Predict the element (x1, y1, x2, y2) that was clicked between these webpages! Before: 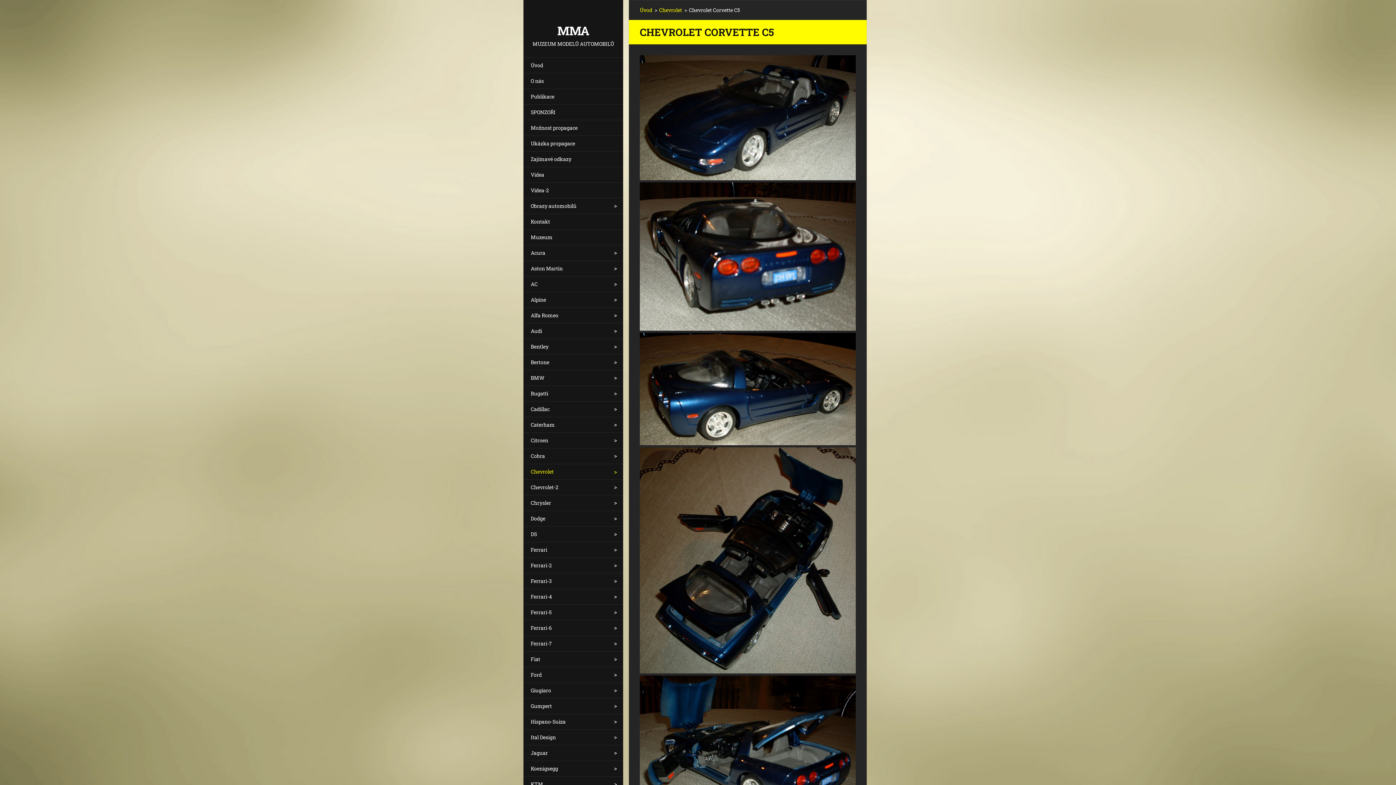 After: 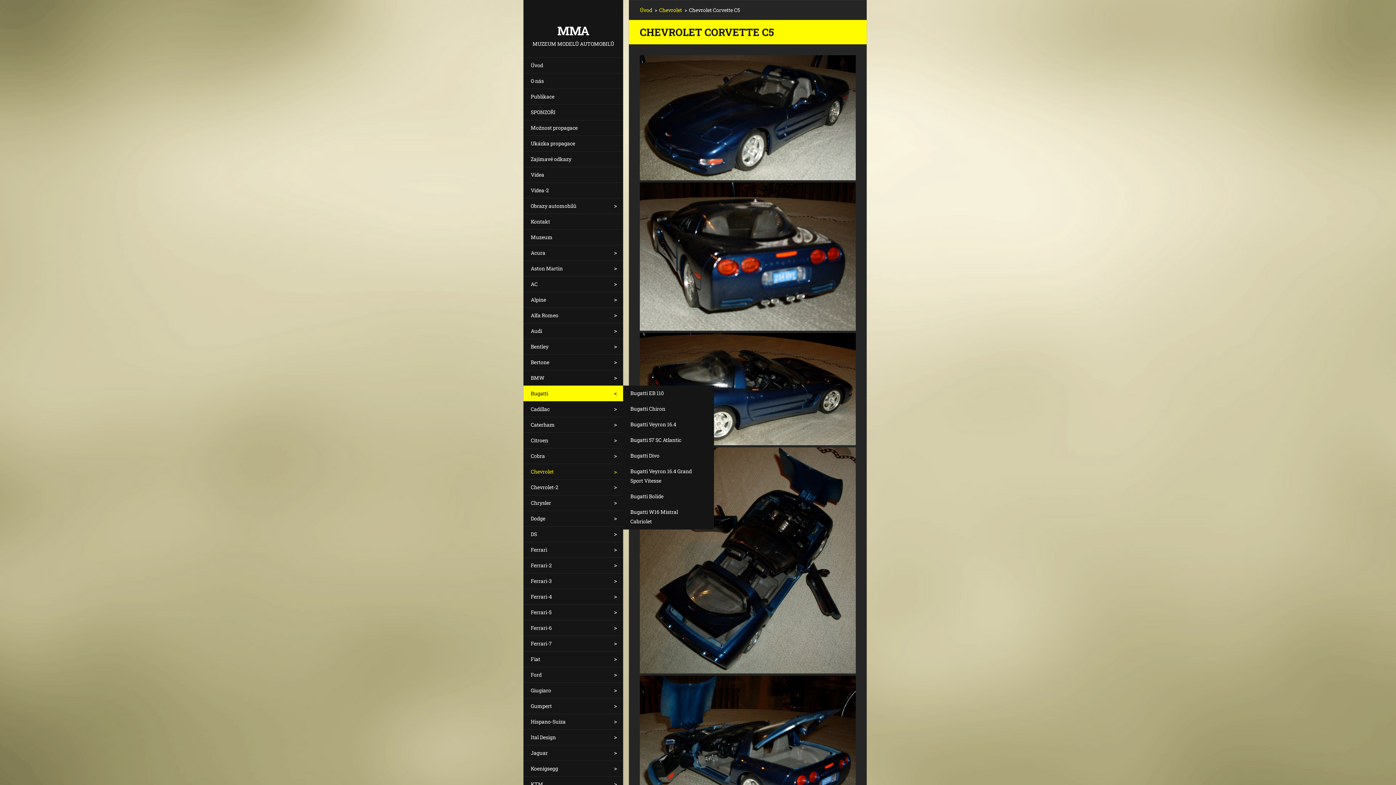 Action: bbox: (523, 385, 623, 401) label: Bugatti